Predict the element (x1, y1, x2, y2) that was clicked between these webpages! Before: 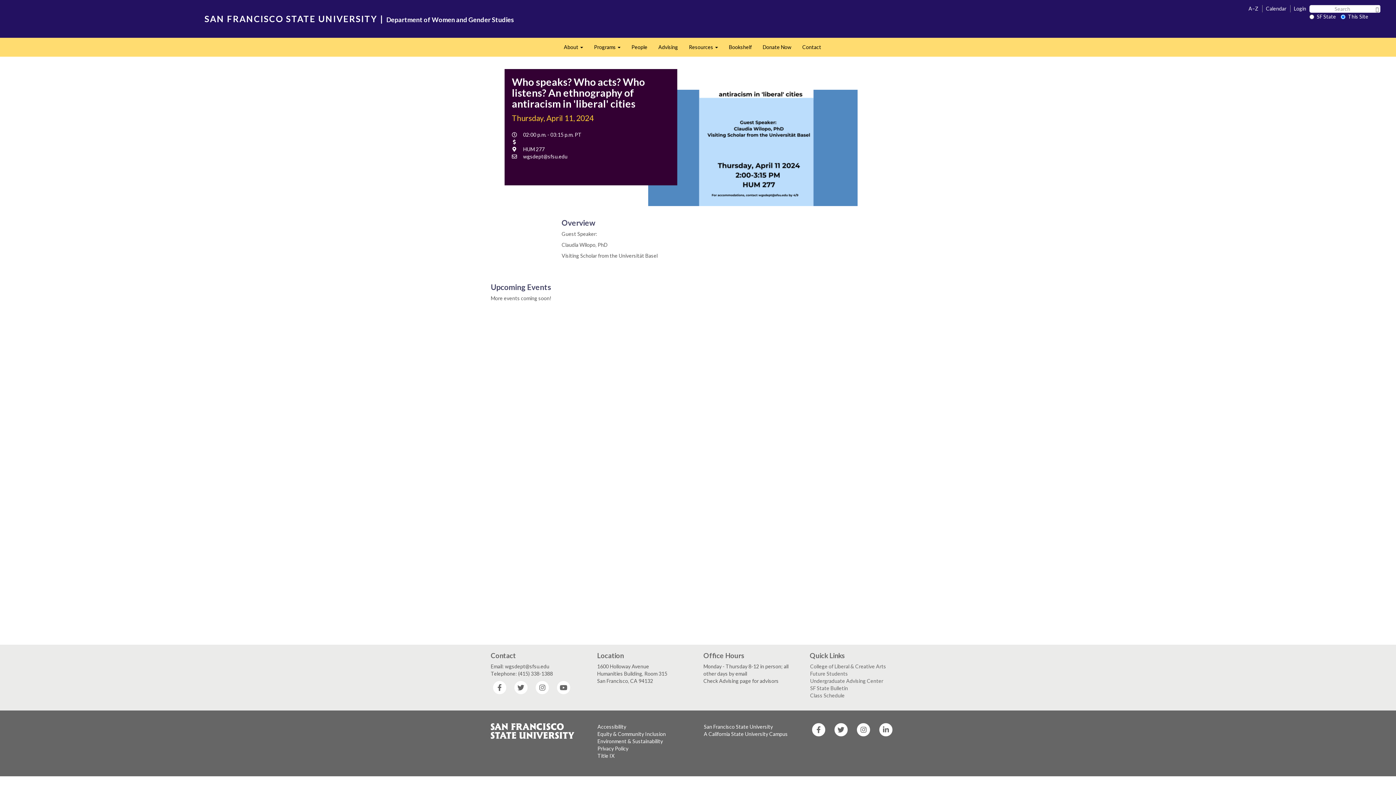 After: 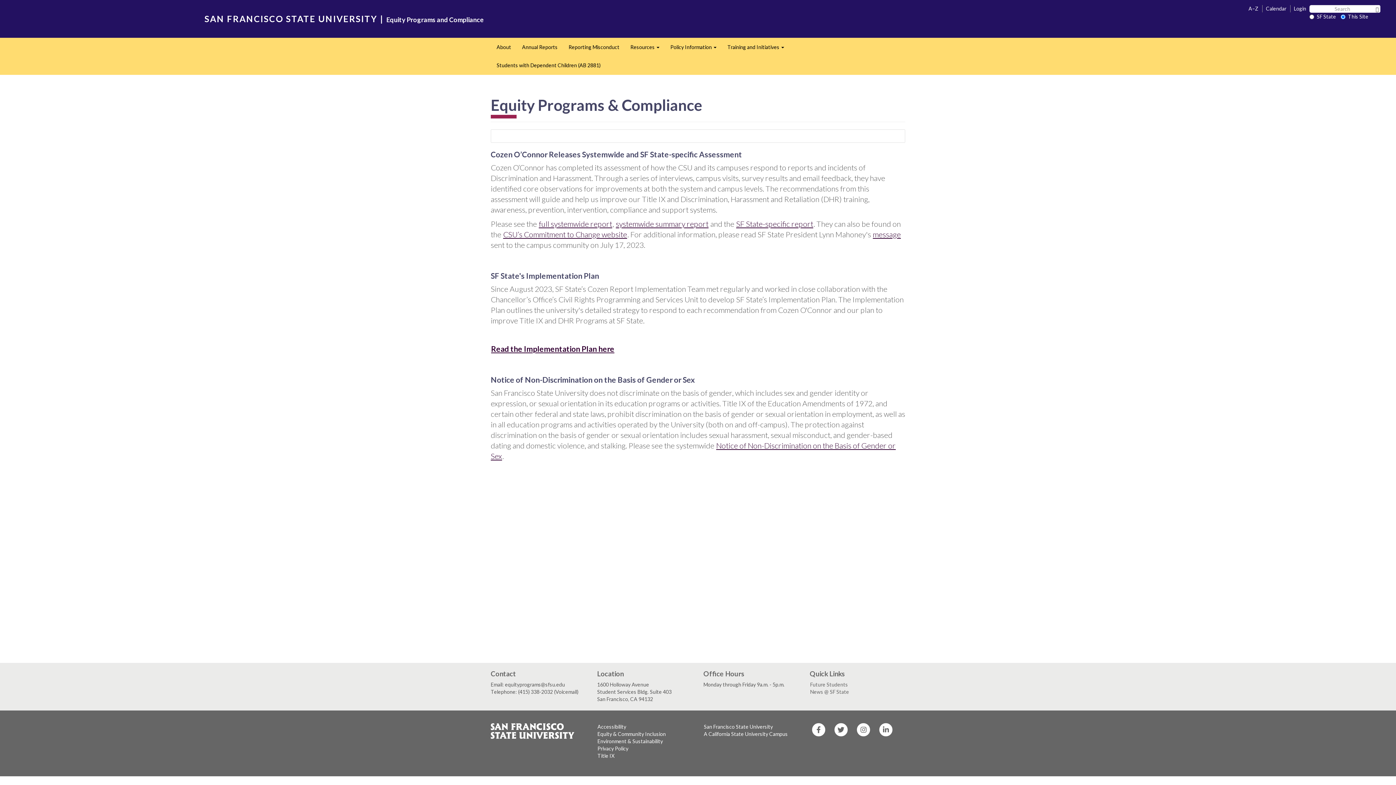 Action: bbox: (597, 752, 615, 759) label: Title IX